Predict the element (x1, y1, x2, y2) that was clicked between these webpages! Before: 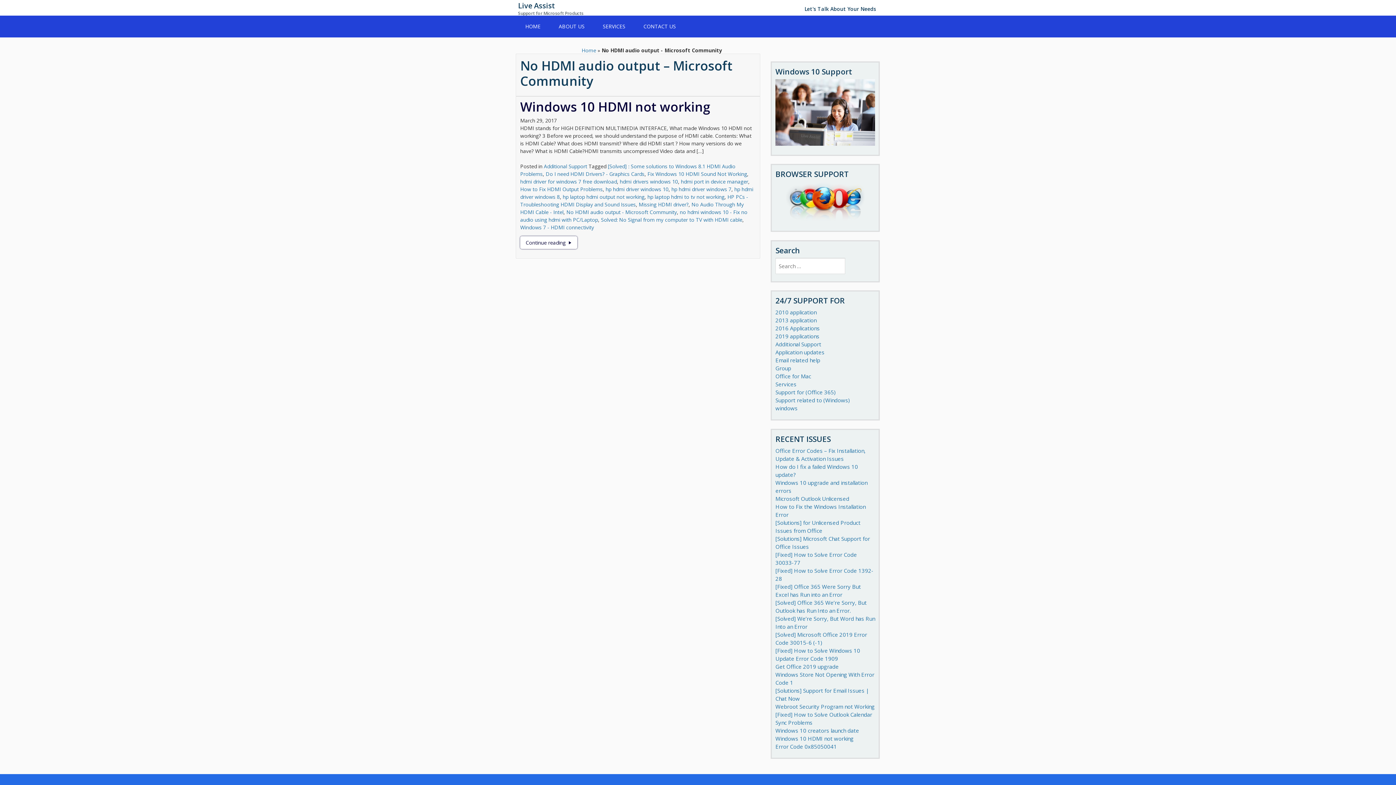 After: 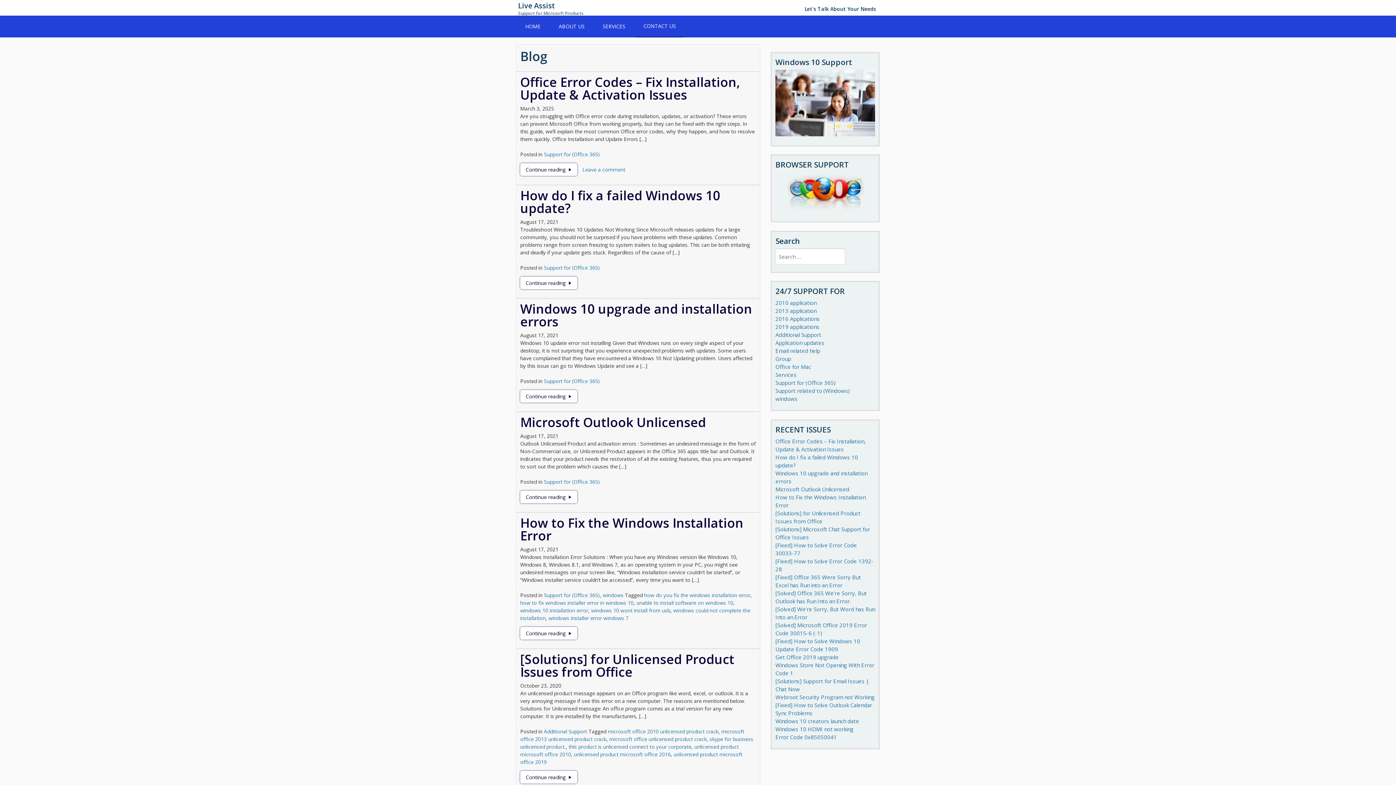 Action: bbox: (518, 15, 548, 37) label: HOME